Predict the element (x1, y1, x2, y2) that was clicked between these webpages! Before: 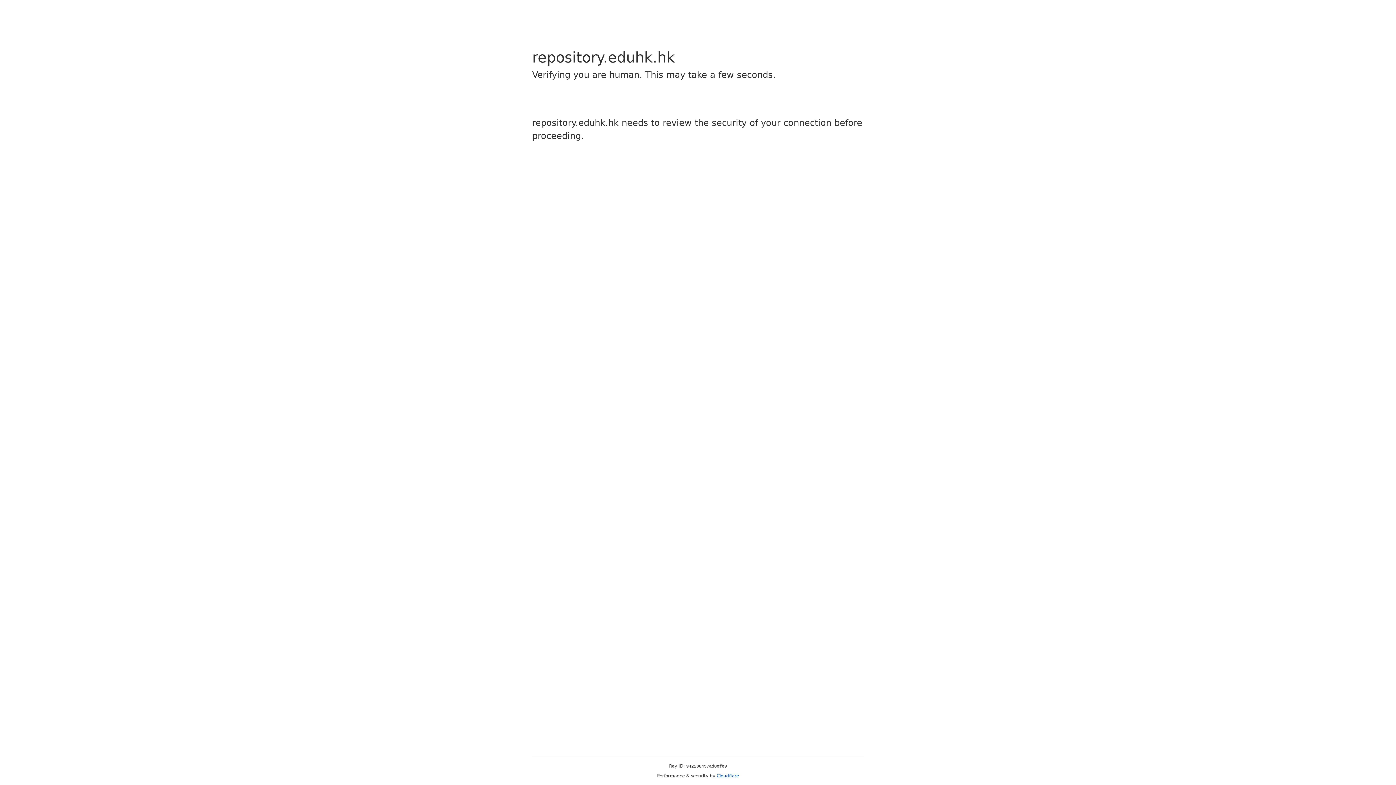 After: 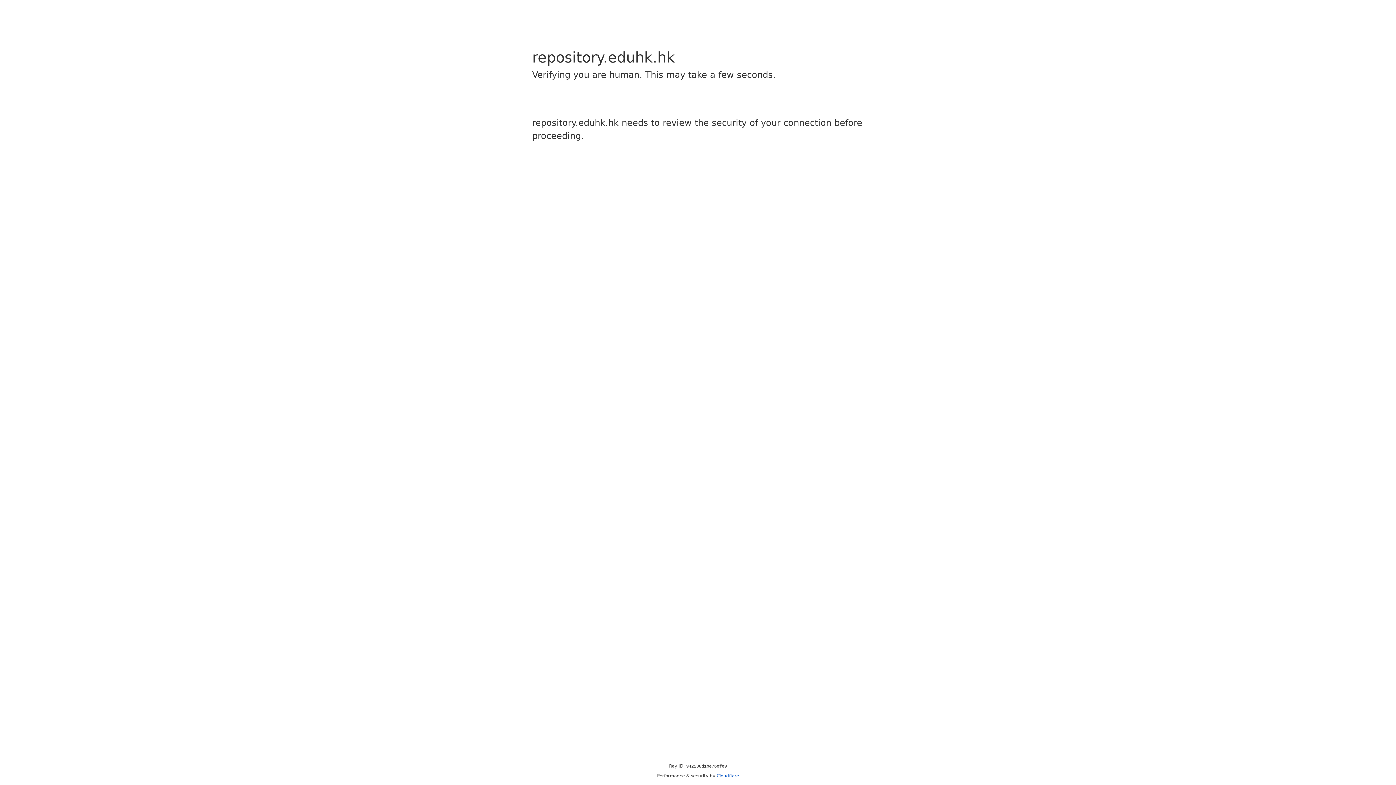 Action: label: Cloudflare bbox: (716, 773, 739, 778)